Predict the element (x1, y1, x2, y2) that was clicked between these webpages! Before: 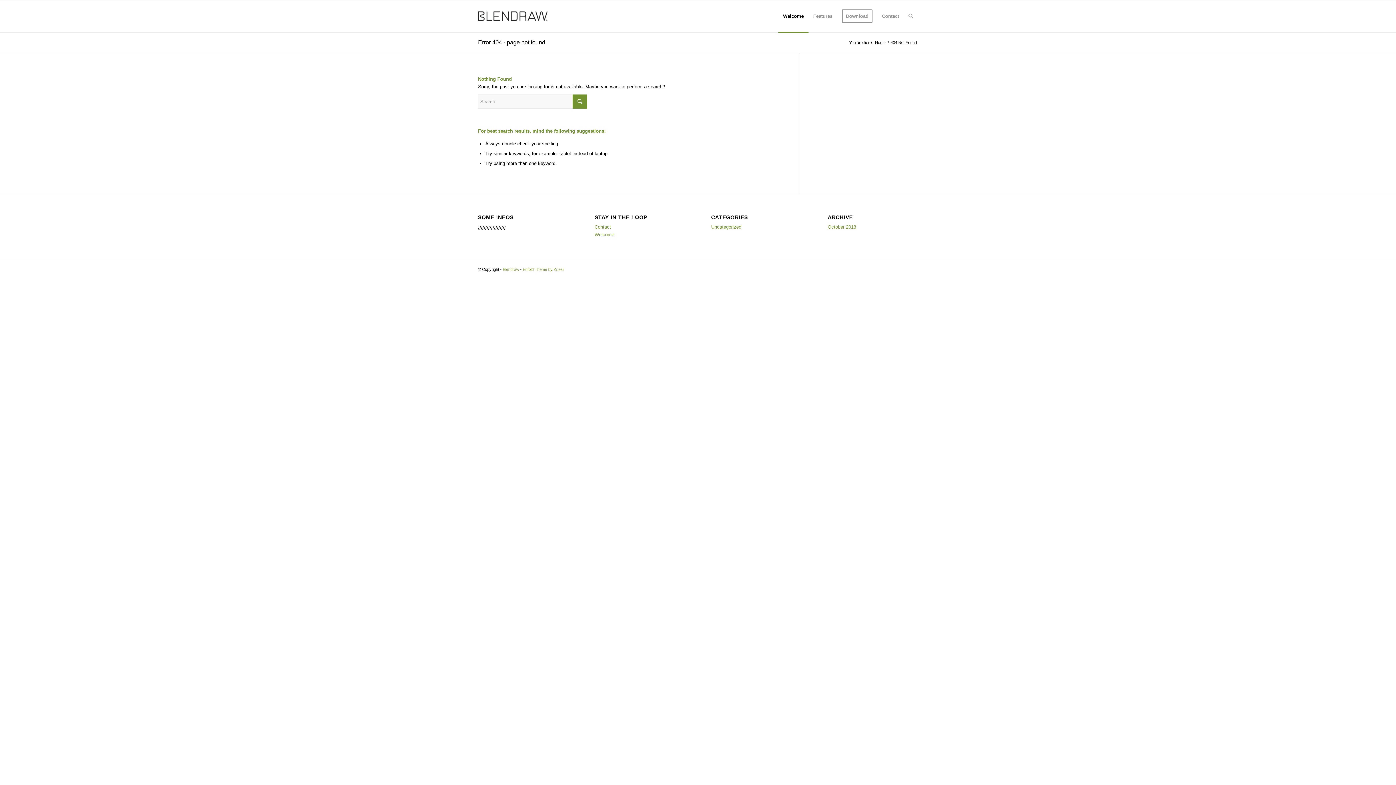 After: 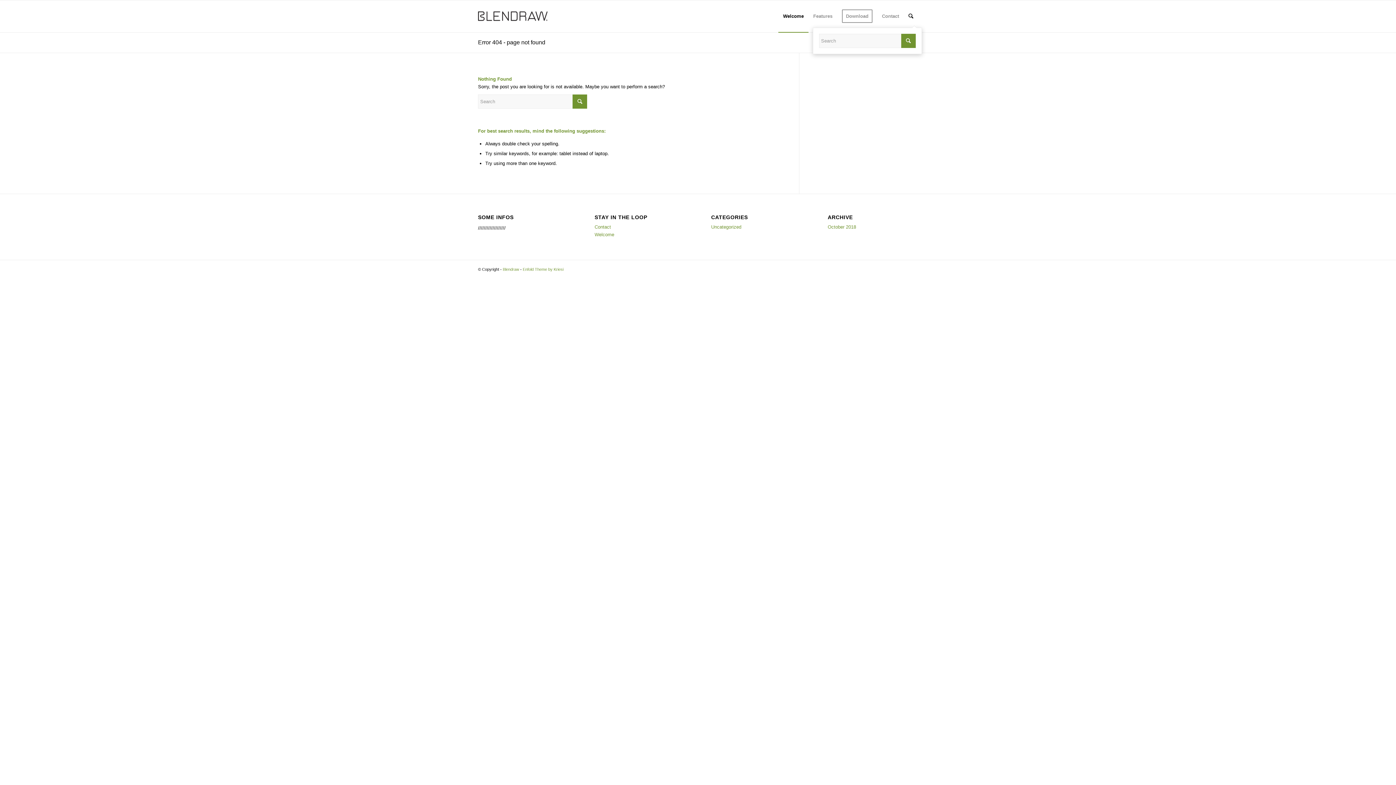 Action: label: Search bbox: (904, 0, 918, 32)